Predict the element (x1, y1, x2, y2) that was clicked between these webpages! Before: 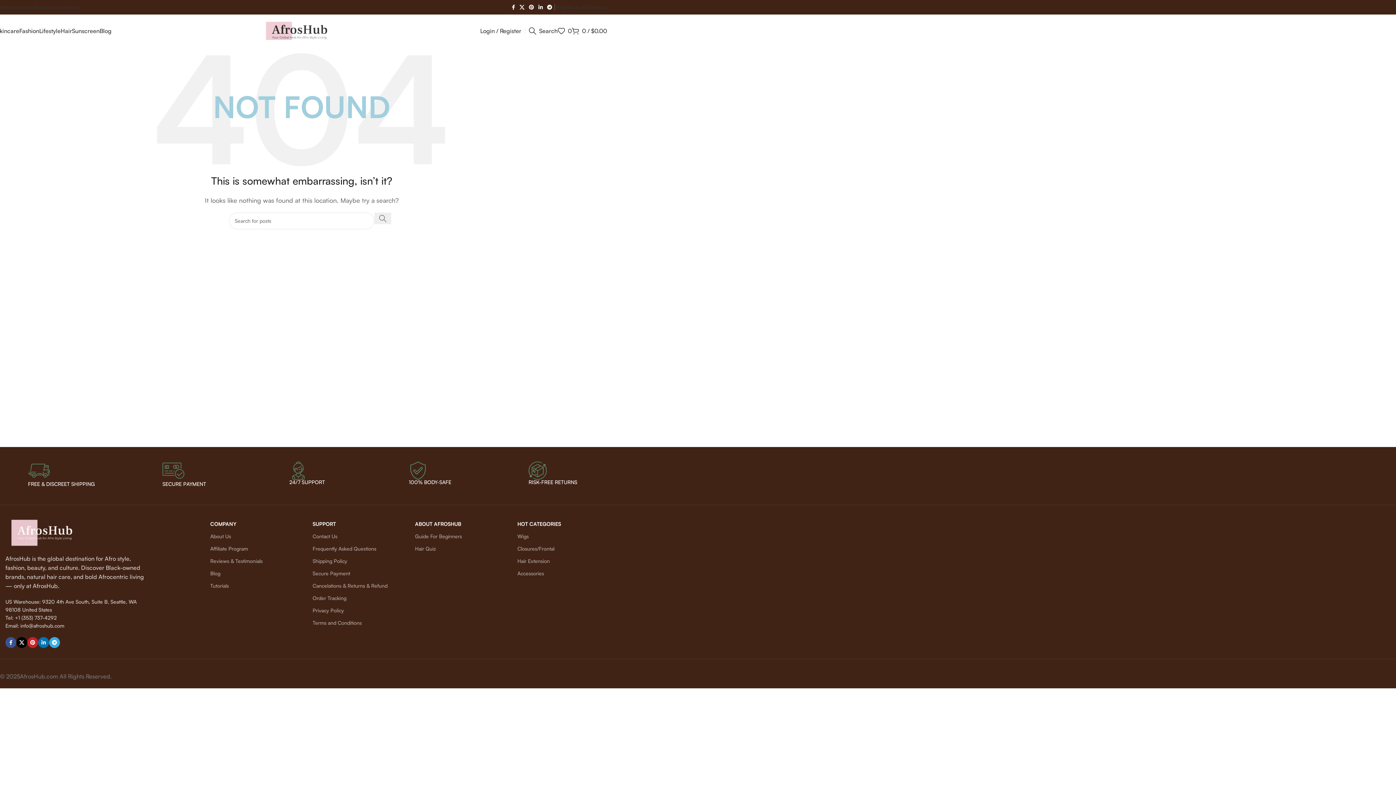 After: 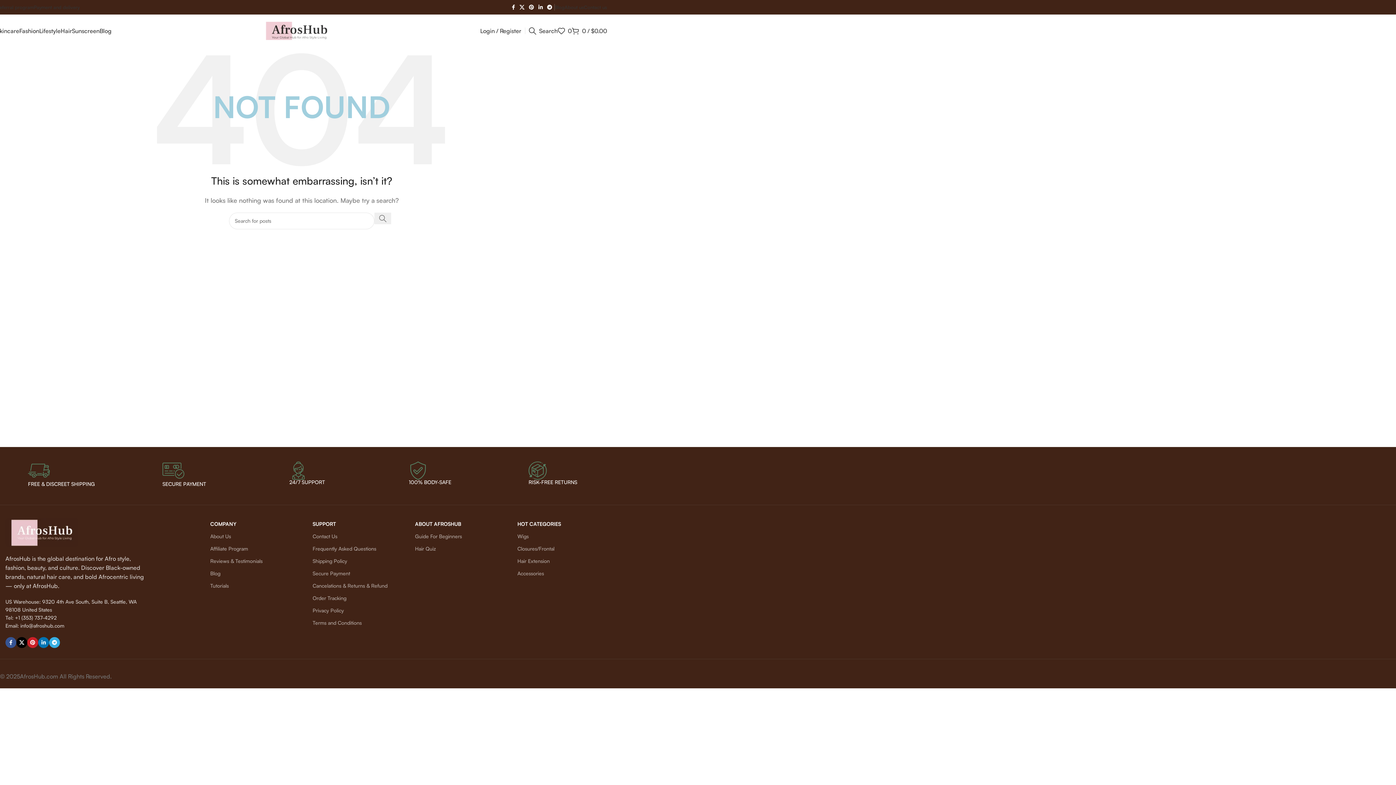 Action: bbox: (16, 637, 27, 648) label: X social link